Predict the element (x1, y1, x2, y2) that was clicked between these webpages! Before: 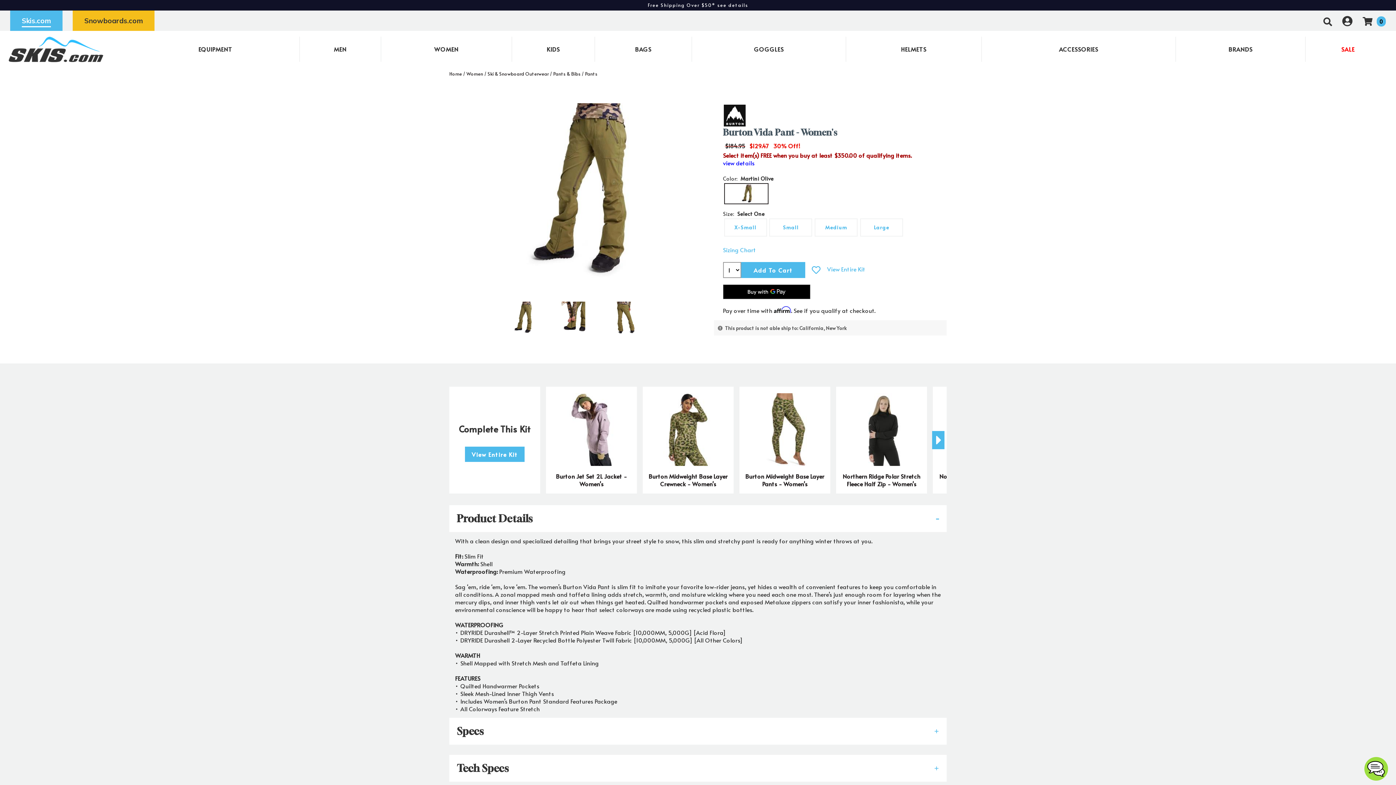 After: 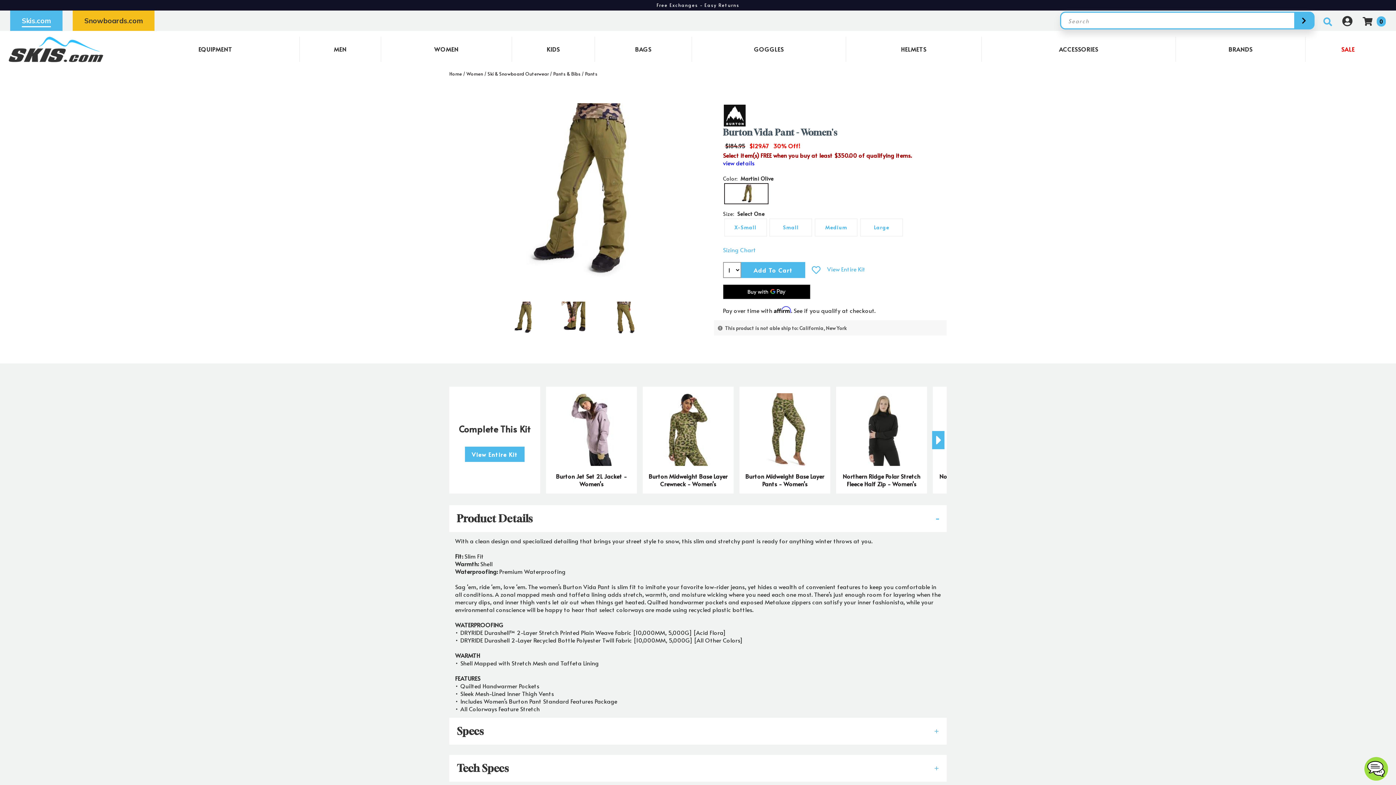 Action: bbox: (1319, 15, 1336, 27)